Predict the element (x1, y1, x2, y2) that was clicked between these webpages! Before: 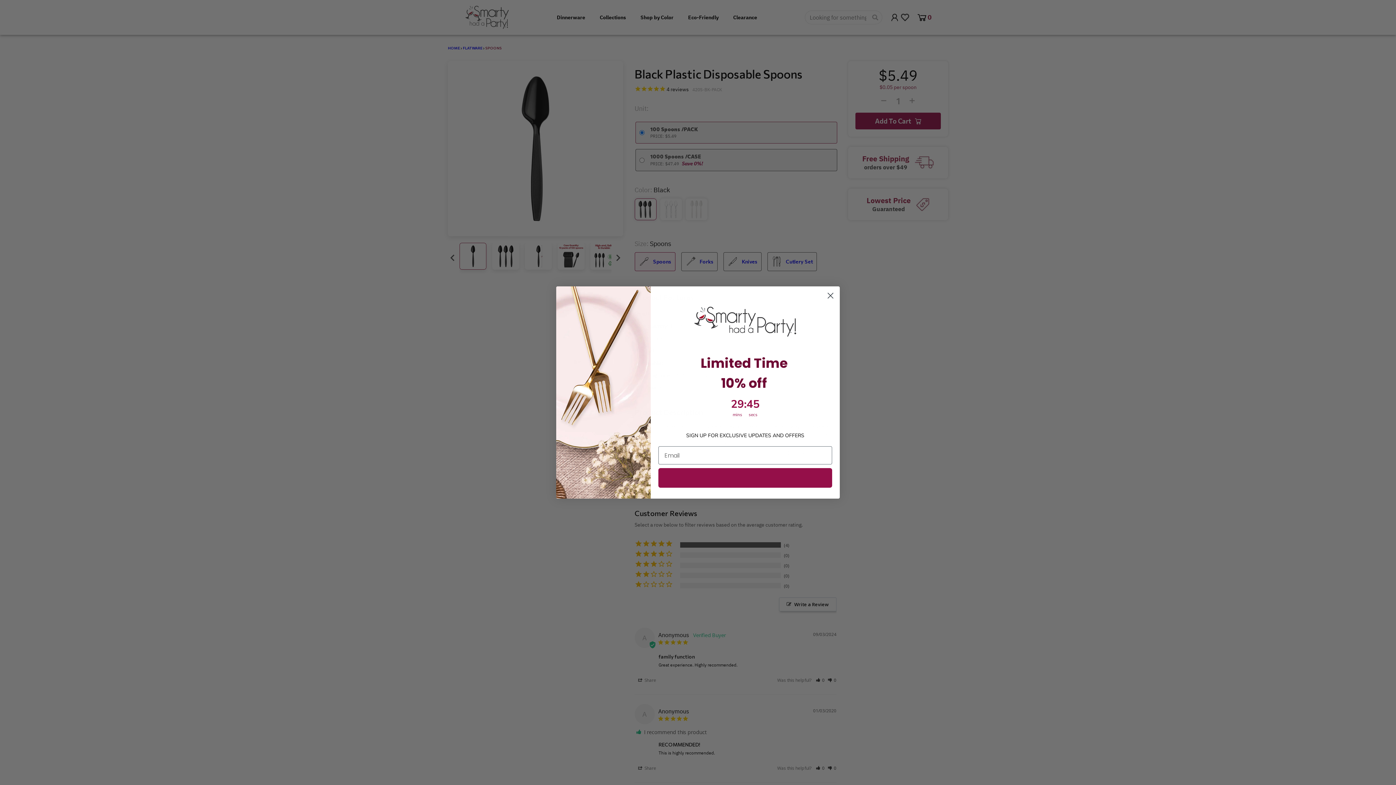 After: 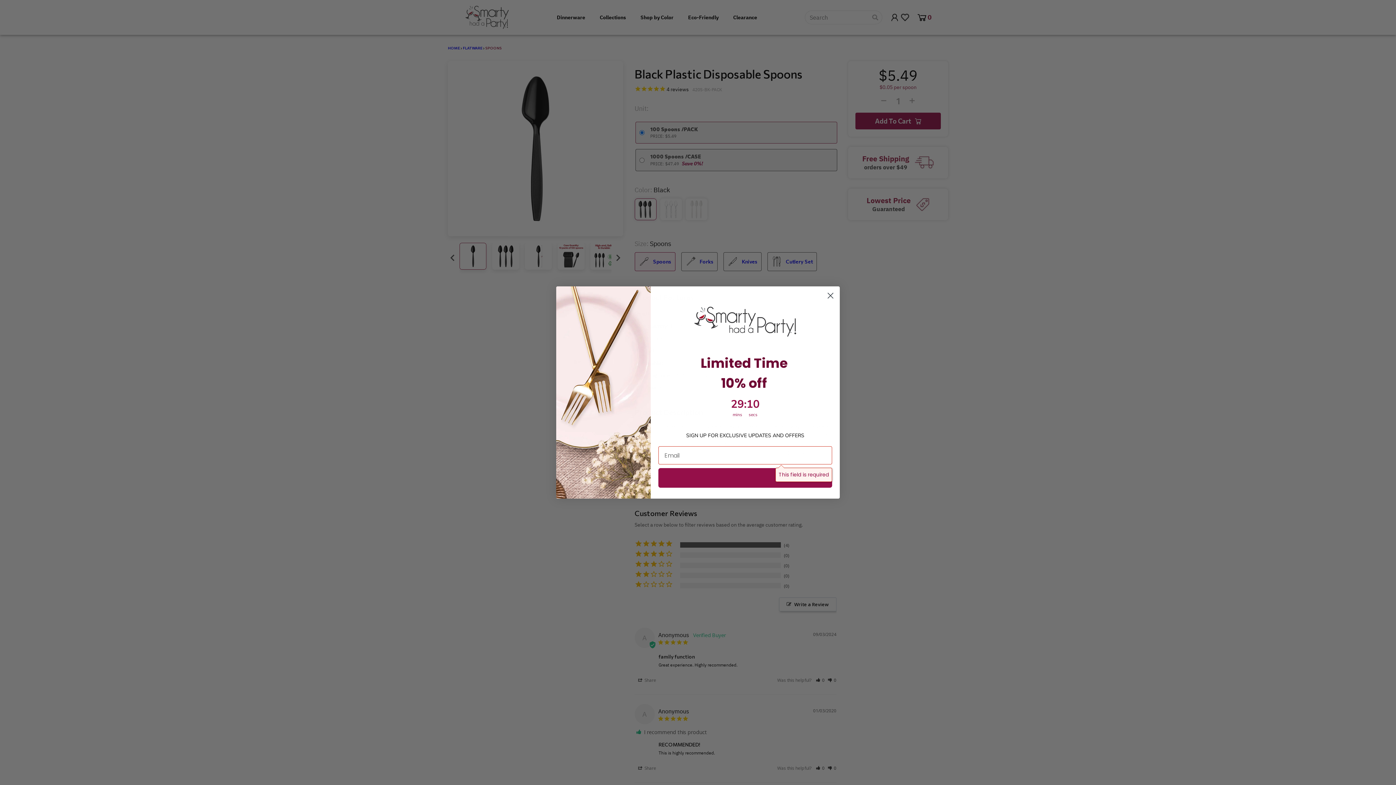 Action: bbox: (658, 468, 832, 488) label: Continue